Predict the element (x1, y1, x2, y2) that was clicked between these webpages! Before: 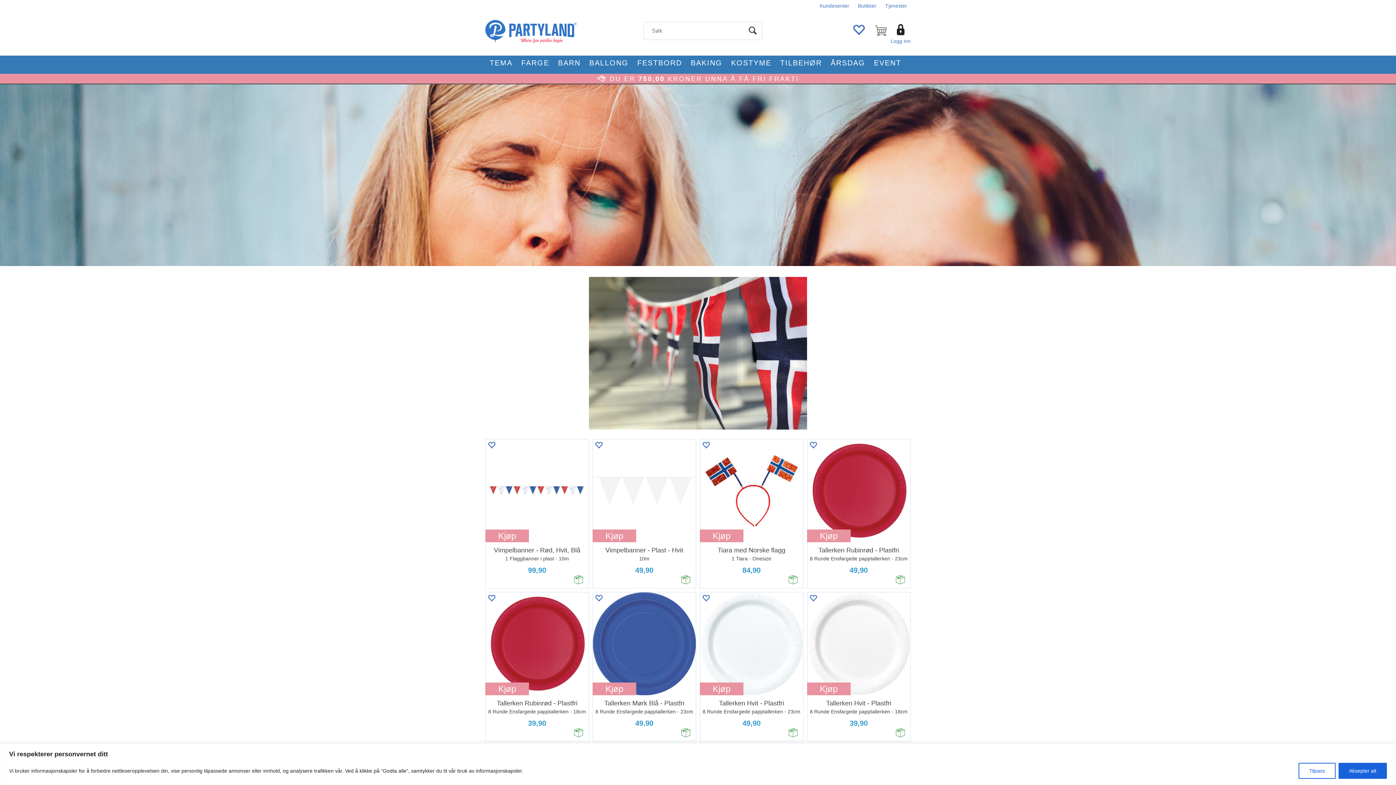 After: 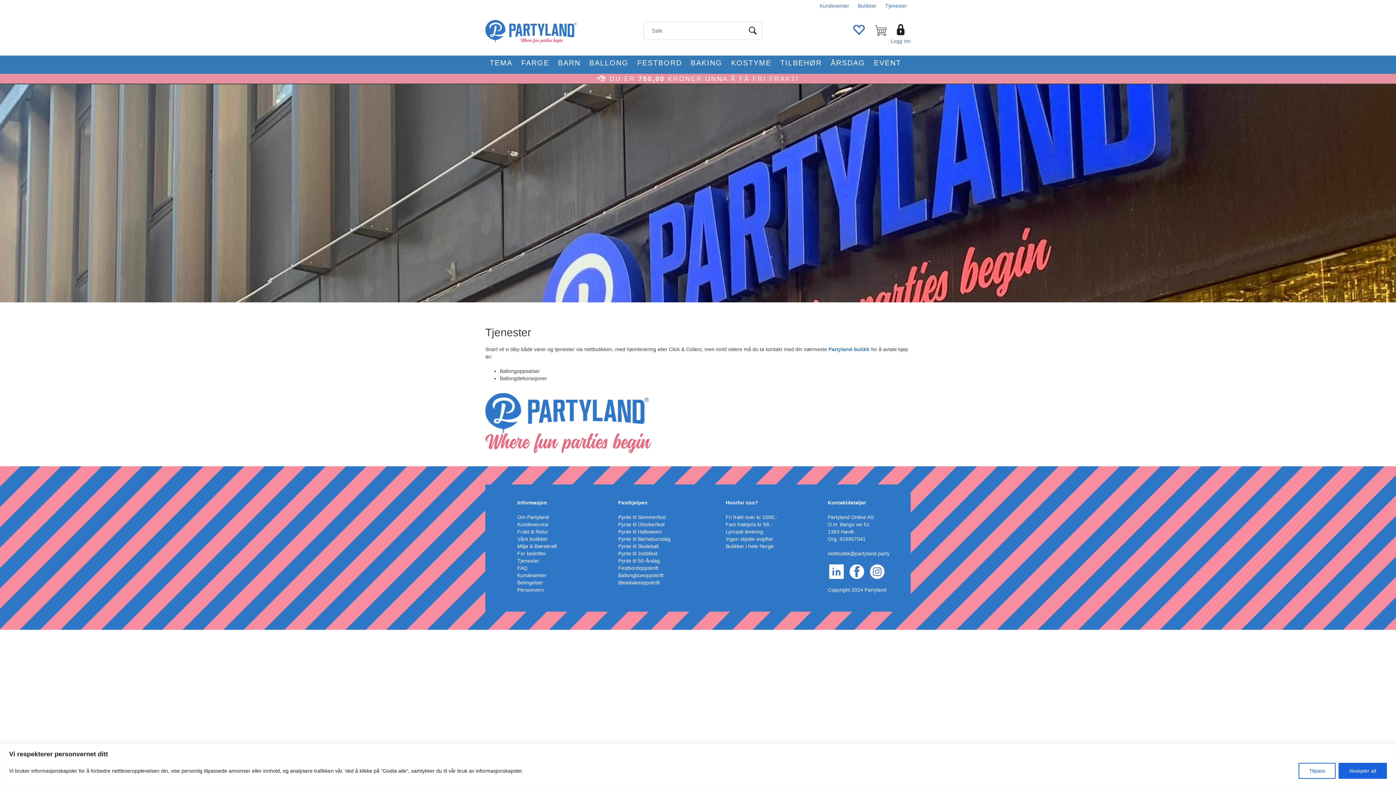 Action: bbox: (885, 2, 907, 8) label: Tjenester